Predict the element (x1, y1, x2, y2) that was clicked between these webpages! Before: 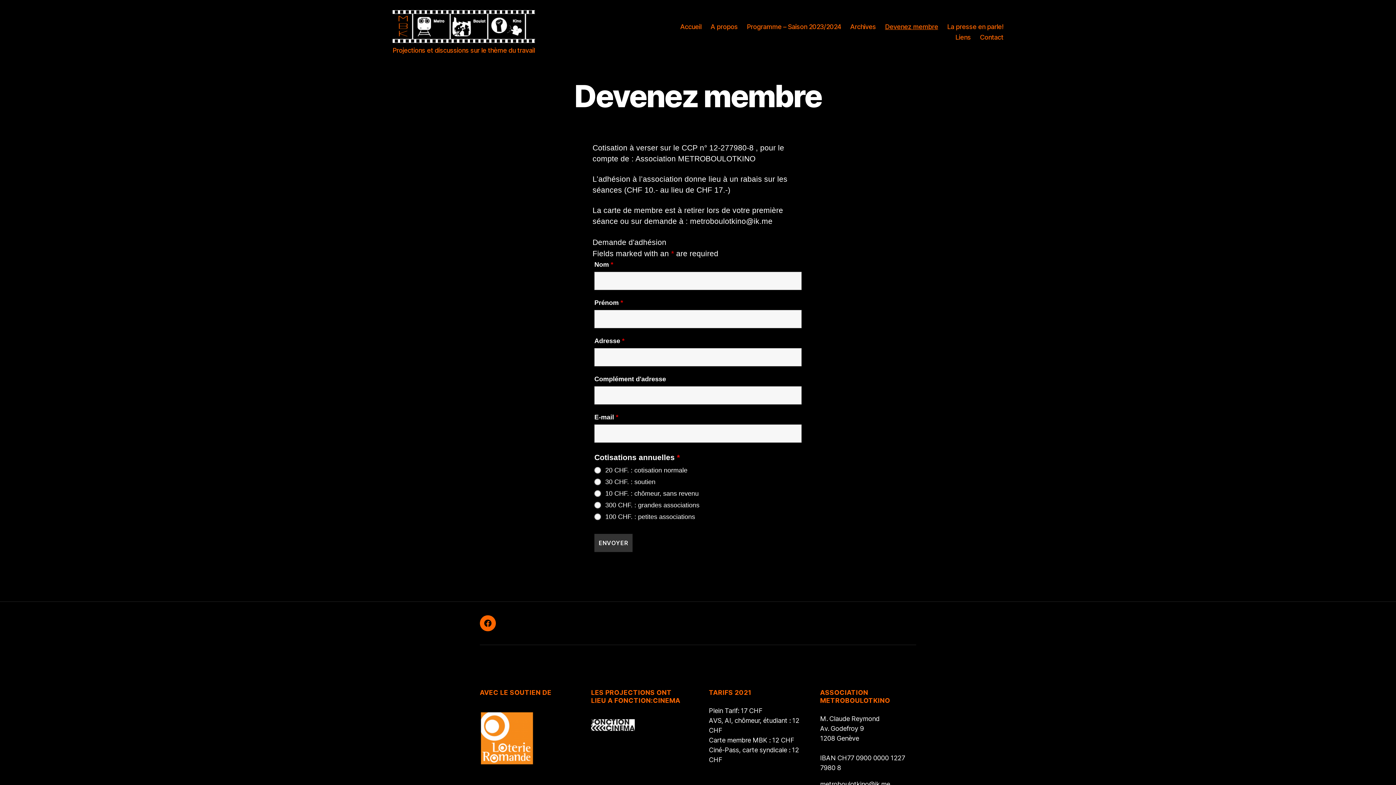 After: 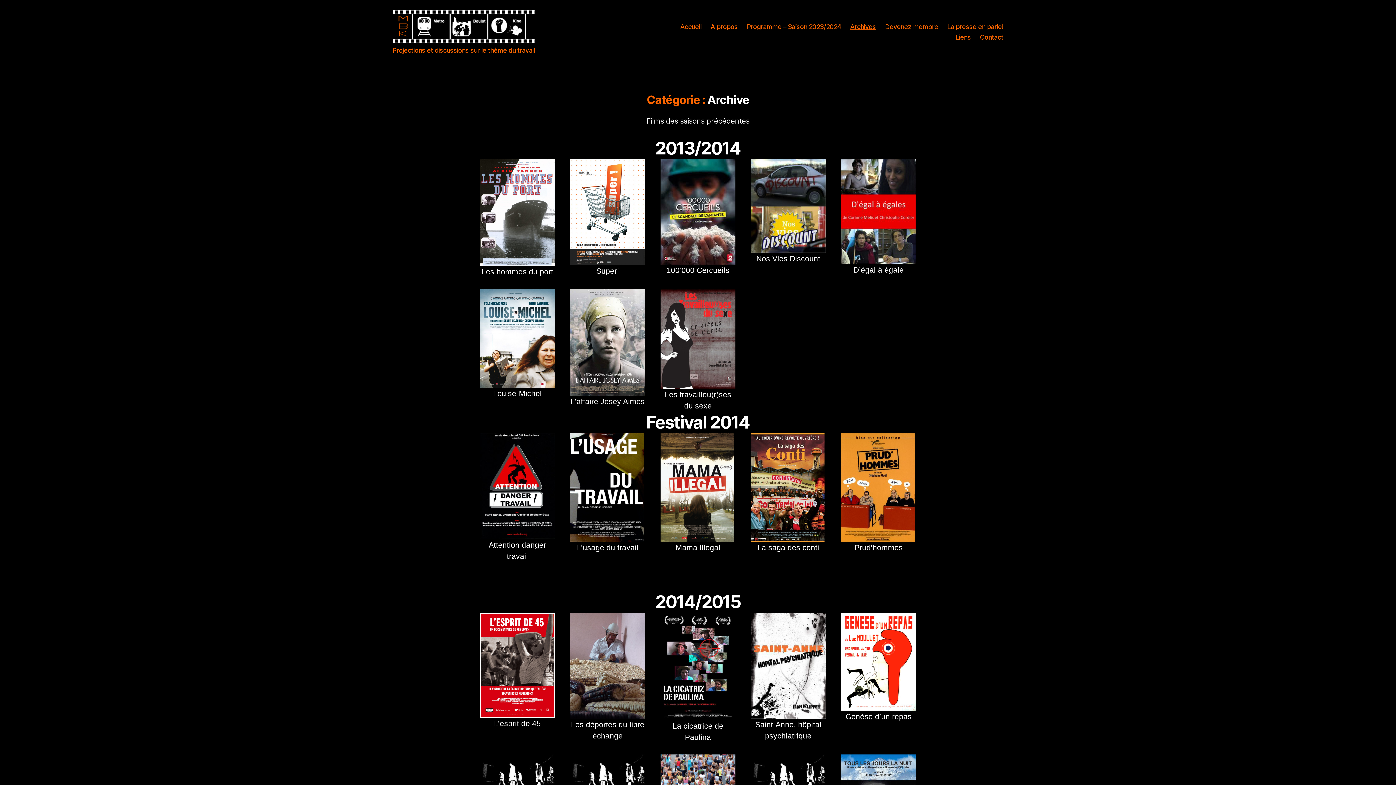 Action: bbox: (850, 23, 876, 30) label: Archives